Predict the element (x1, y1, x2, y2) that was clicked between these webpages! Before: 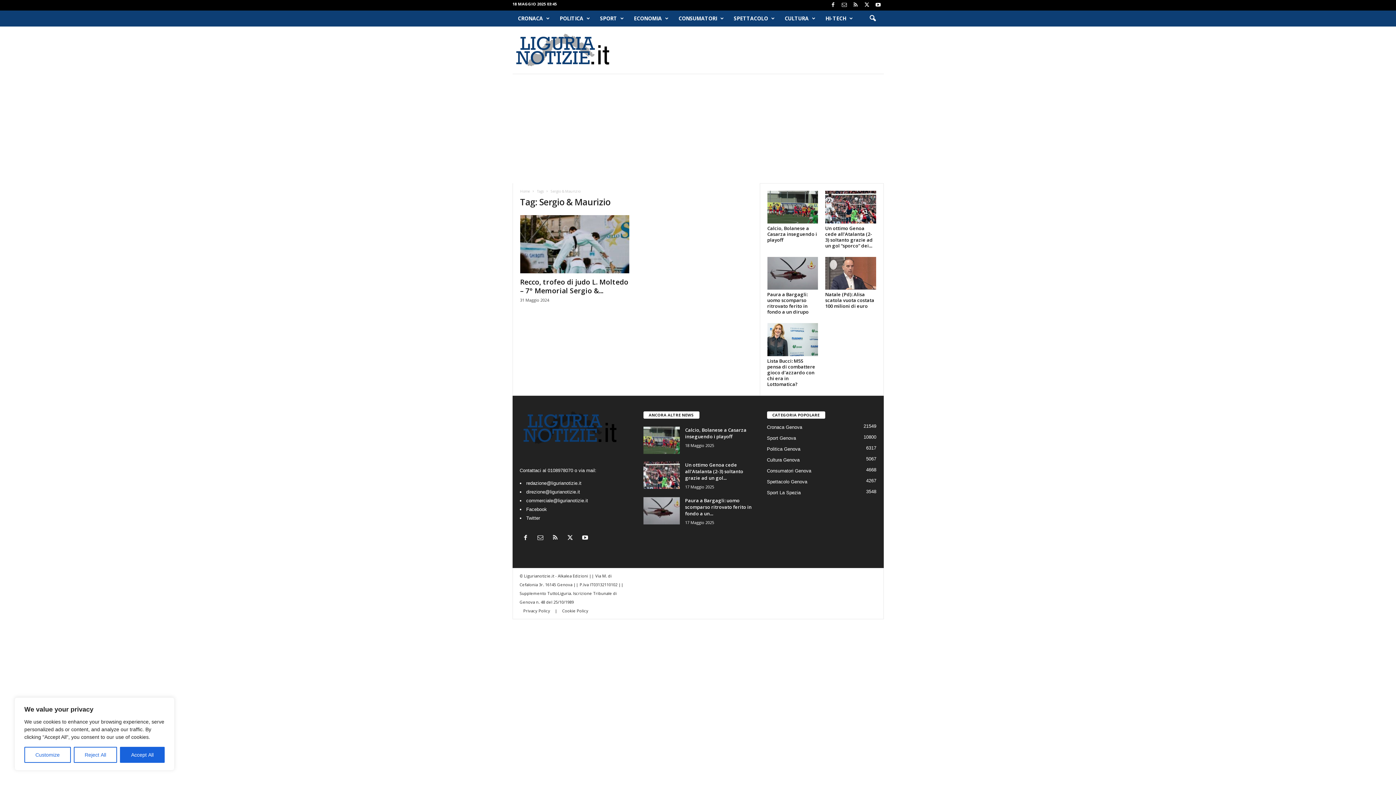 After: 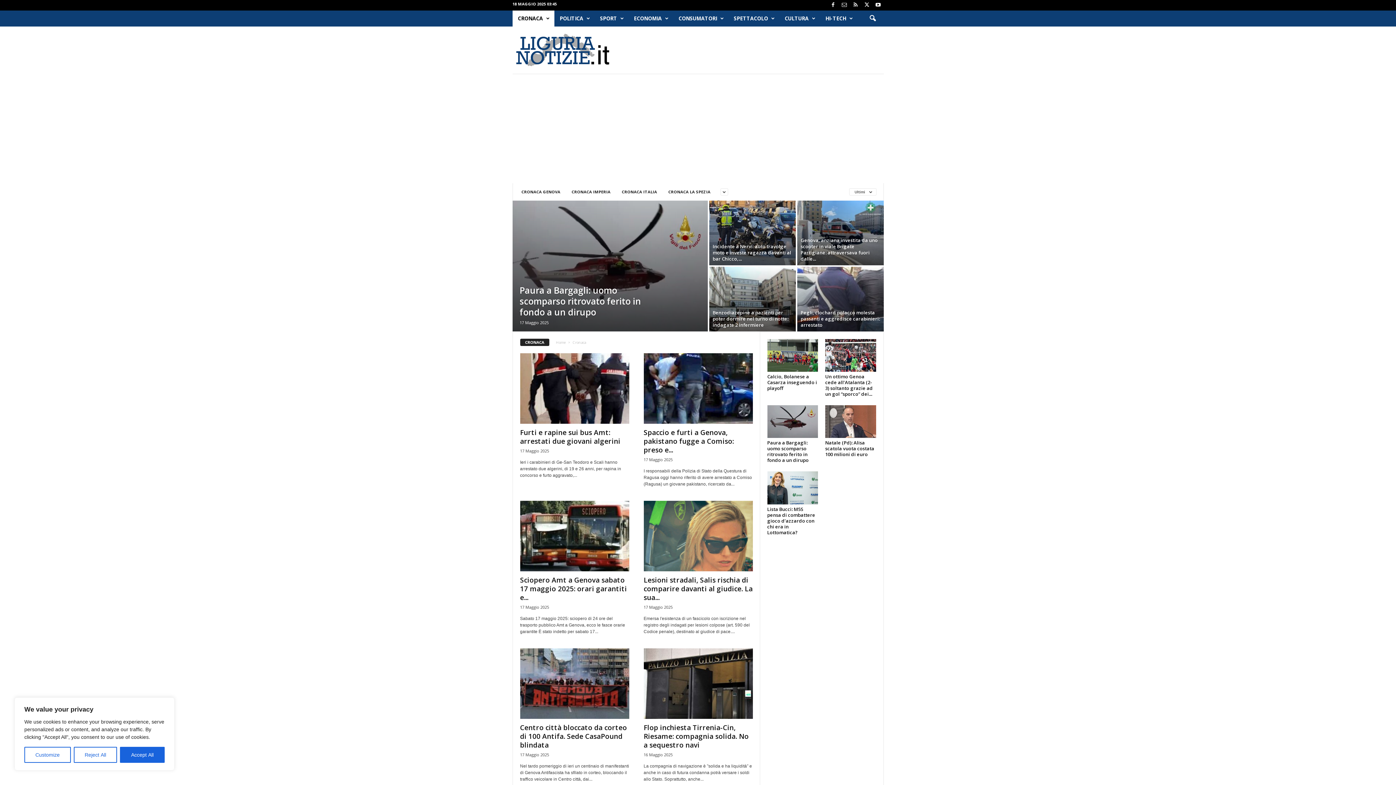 Action: label: CRONACA bbox: (512, 10, 554, 26)